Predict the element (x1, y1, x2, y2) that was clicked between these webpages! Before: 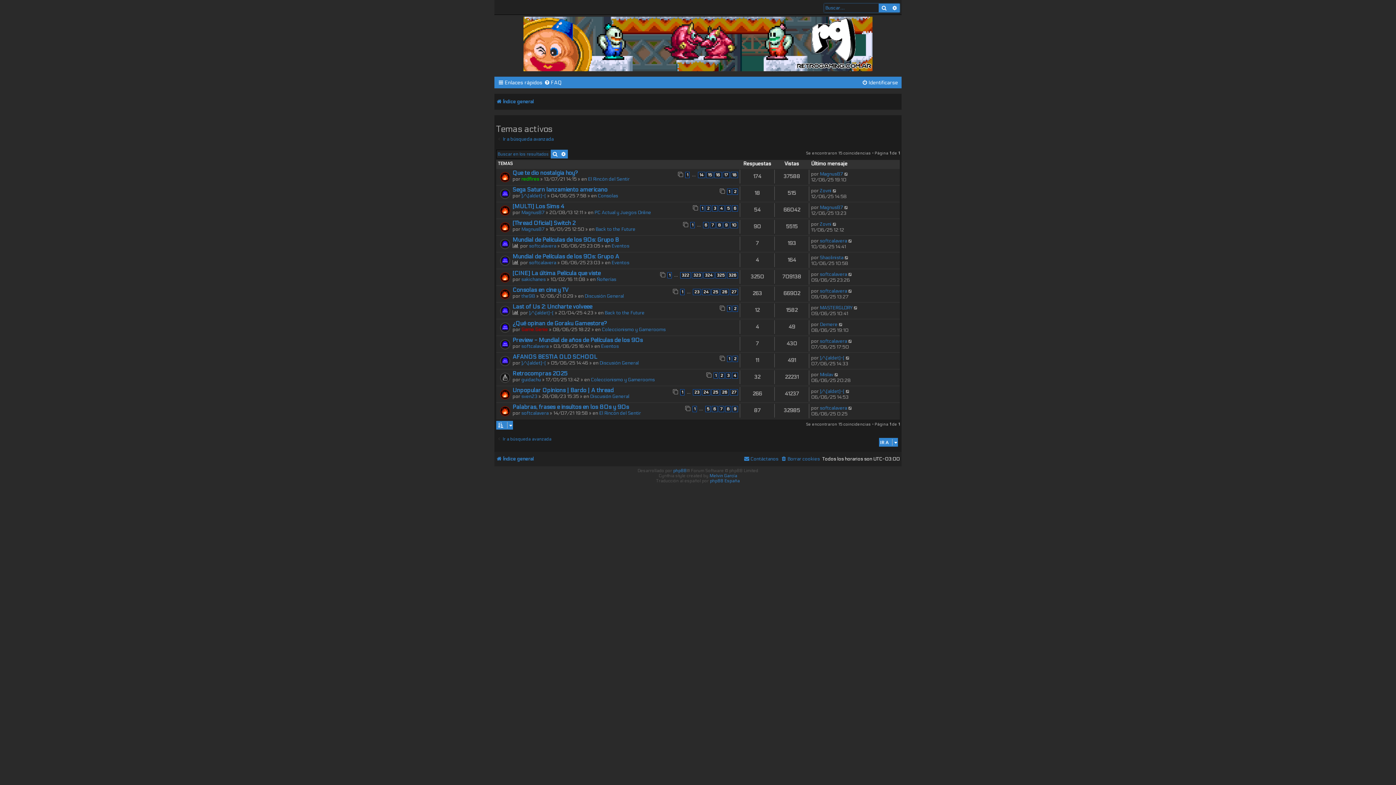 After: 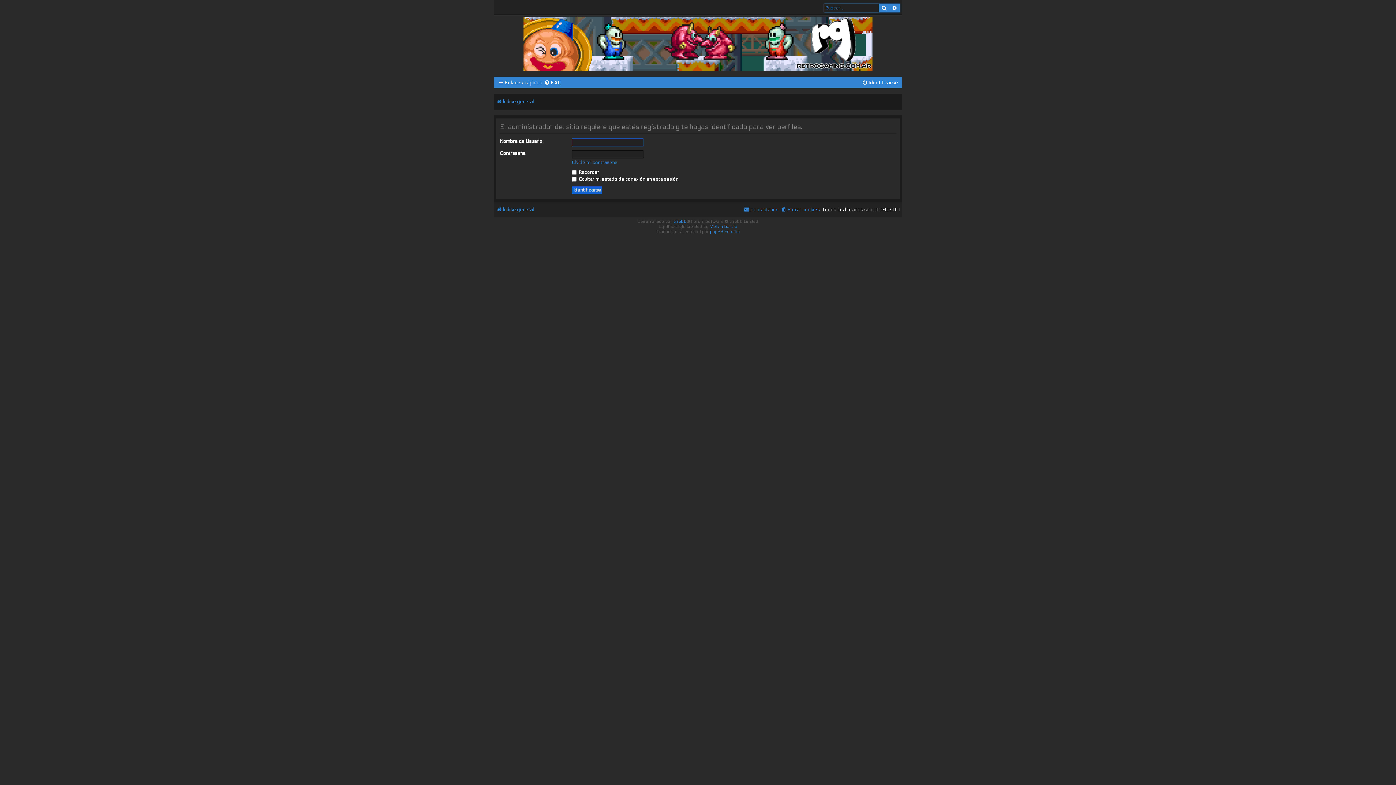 Action: bbox: (529, 310, 553, 315) label: ]/\[aldet]-[